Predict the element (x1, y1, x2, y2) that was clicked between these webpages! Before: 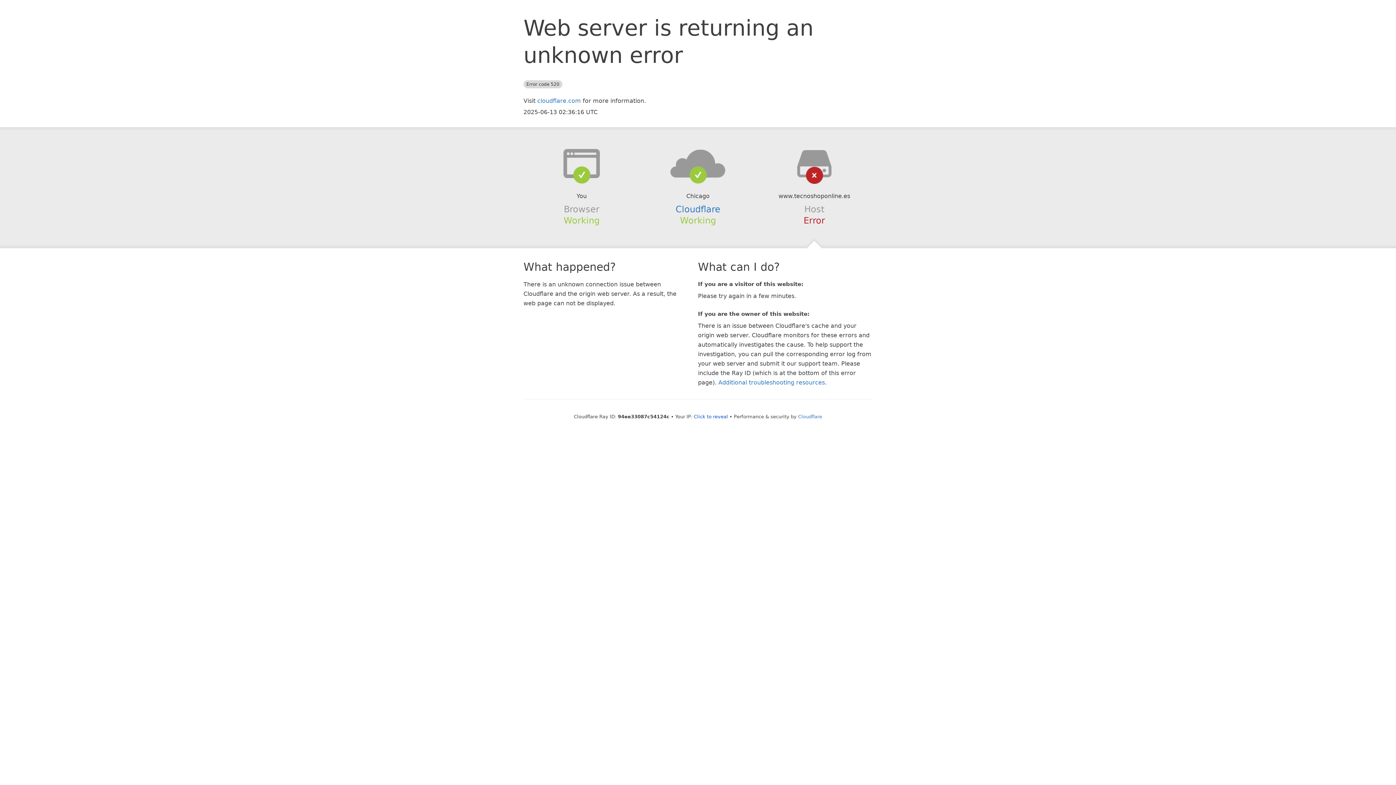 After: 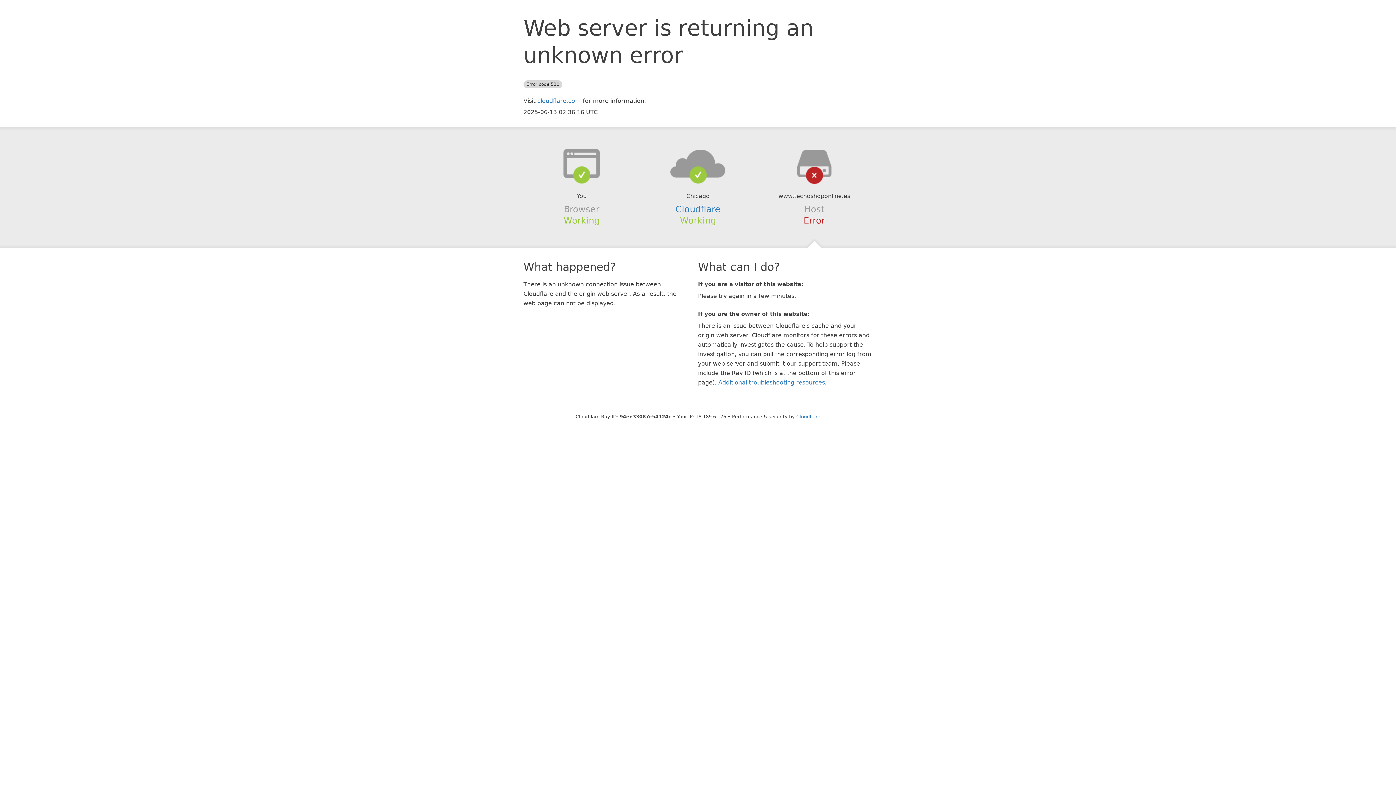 Action: bbox: (694, 414, 728, 419) label: Click to reveal